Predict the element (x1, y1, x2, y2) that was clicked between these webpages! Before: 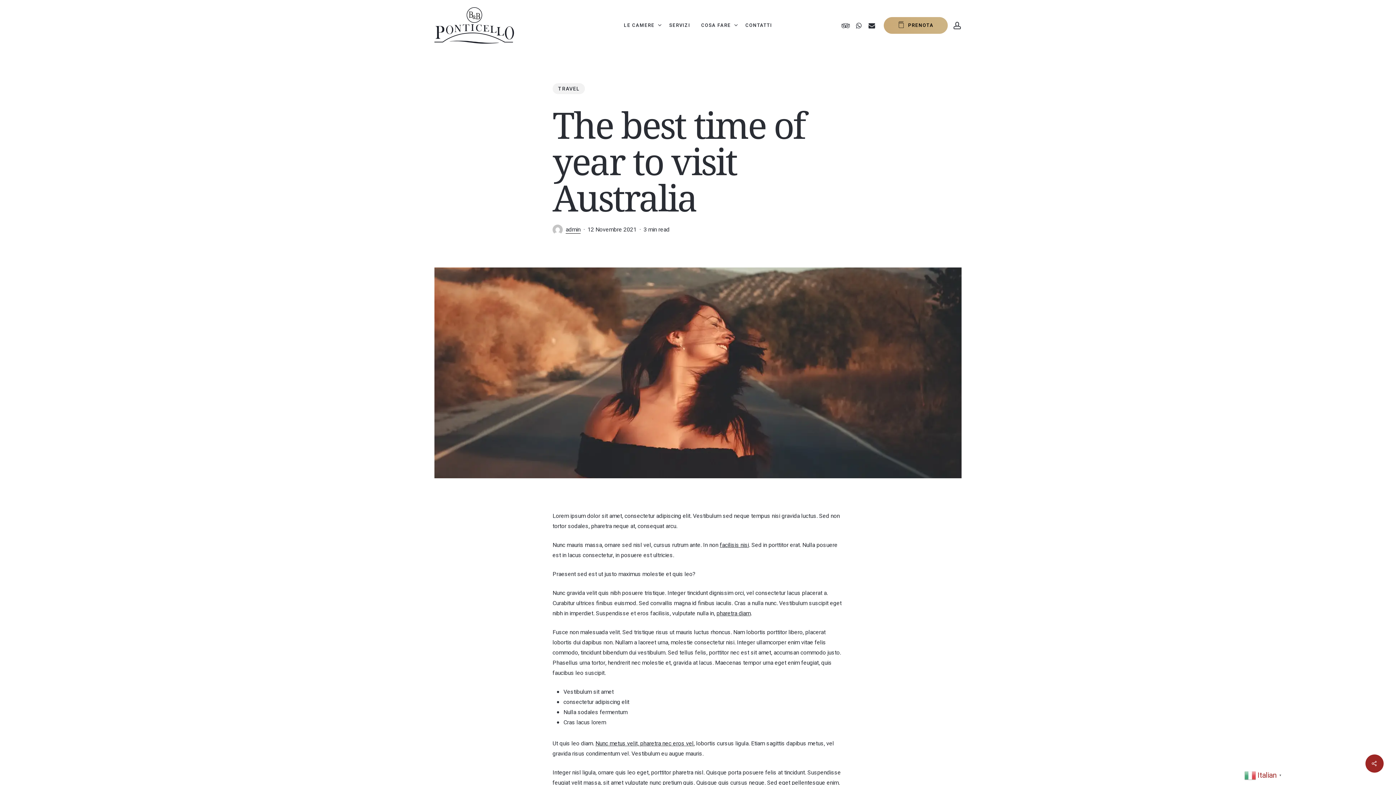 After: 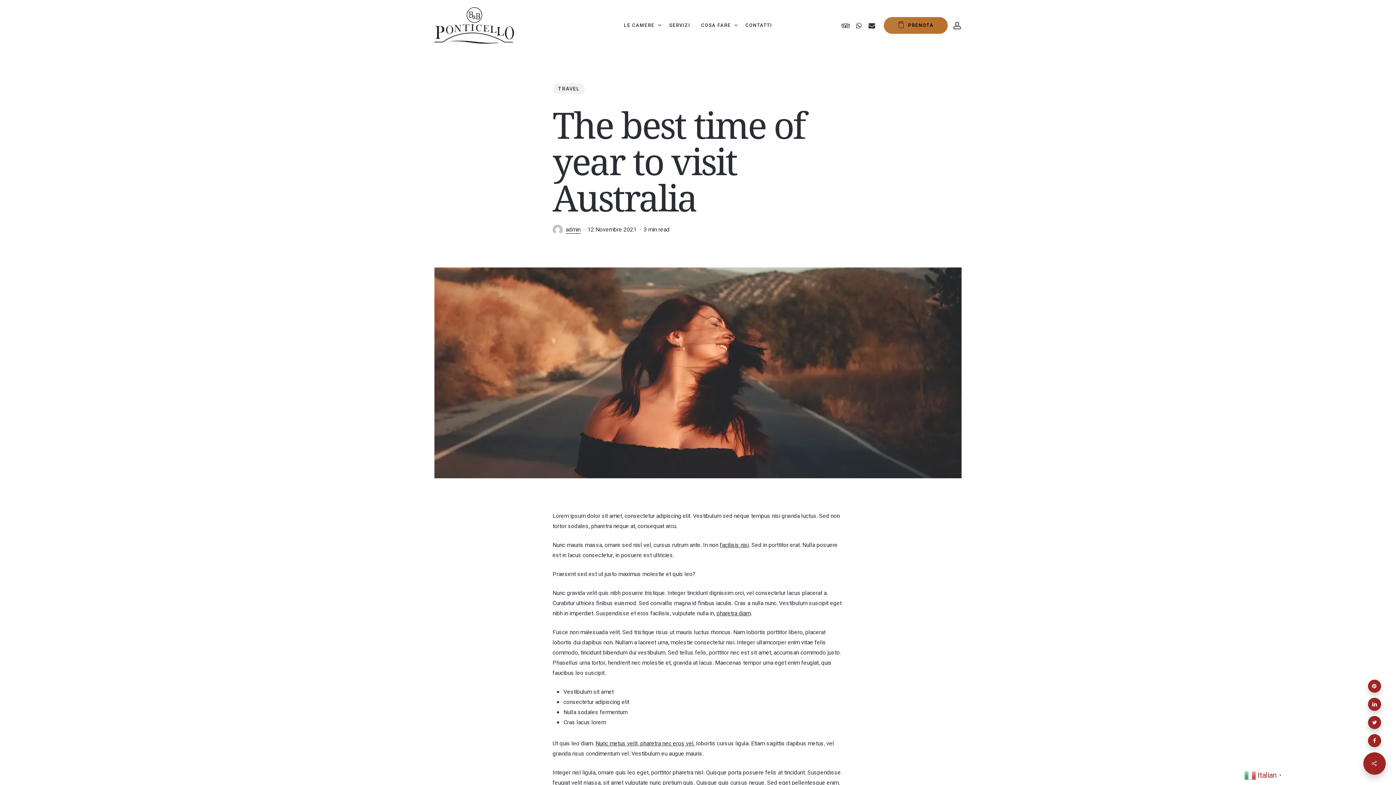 Action: bbox: (1365, 754, 1384, 773)